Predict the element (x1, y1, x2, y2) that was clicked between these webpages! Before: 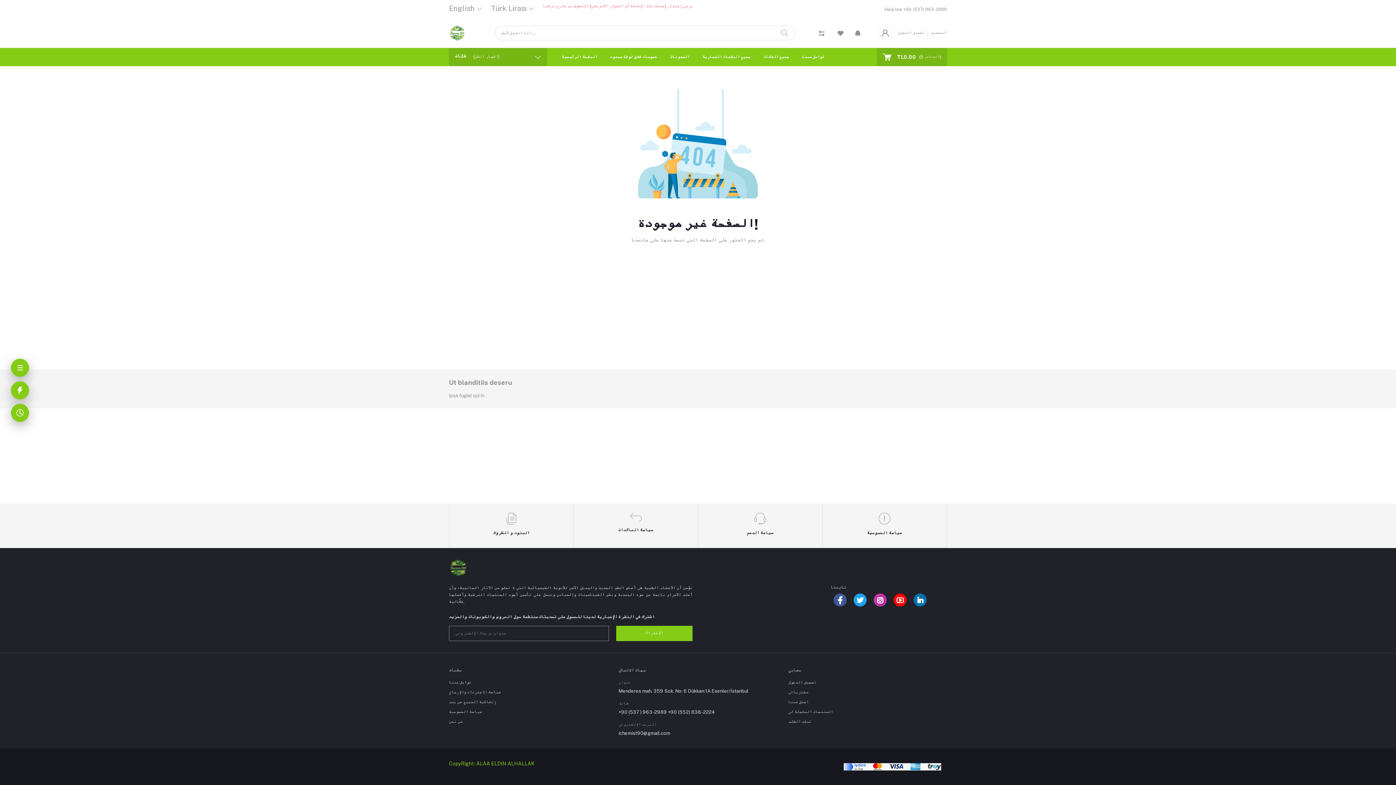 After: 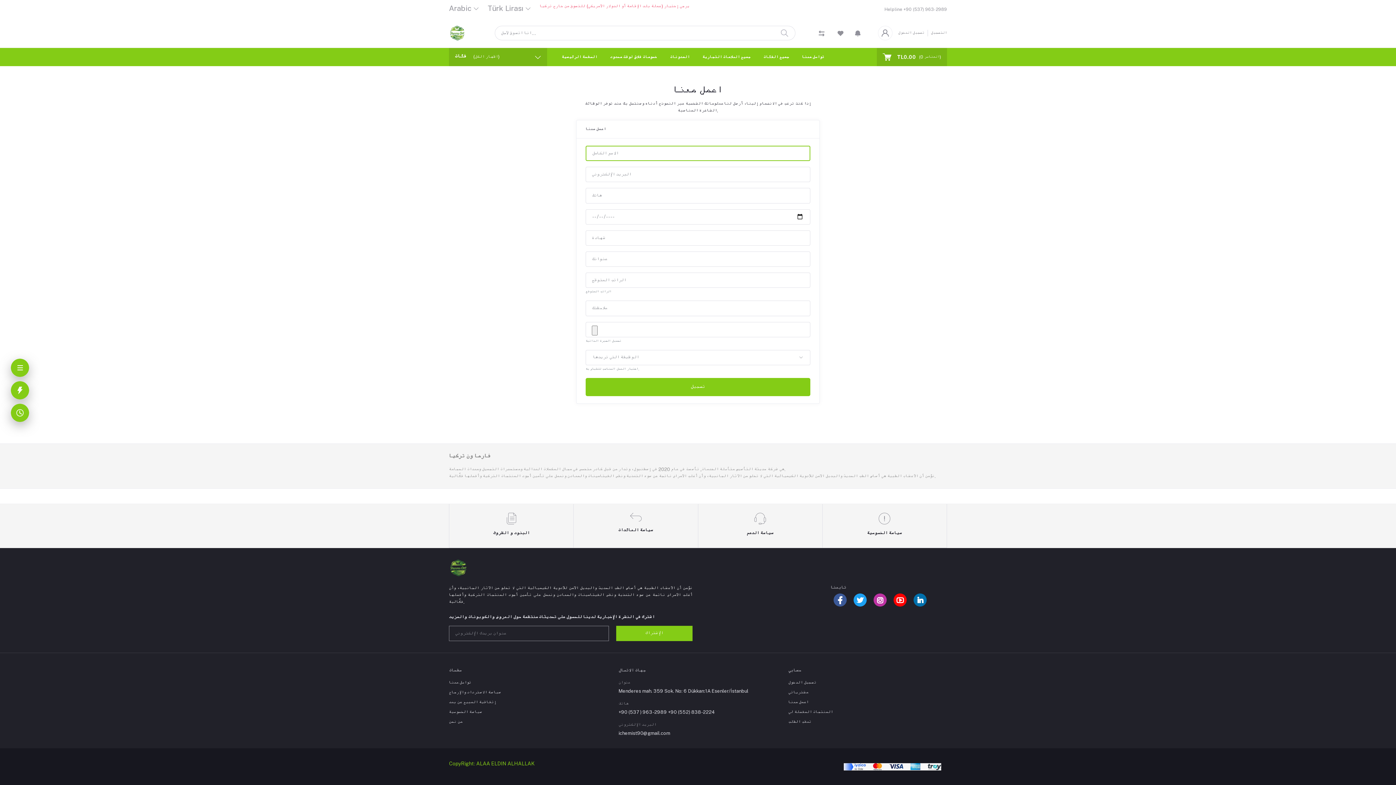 Action: label: اعمل معنا bbox: (788, 700, 808, 705)